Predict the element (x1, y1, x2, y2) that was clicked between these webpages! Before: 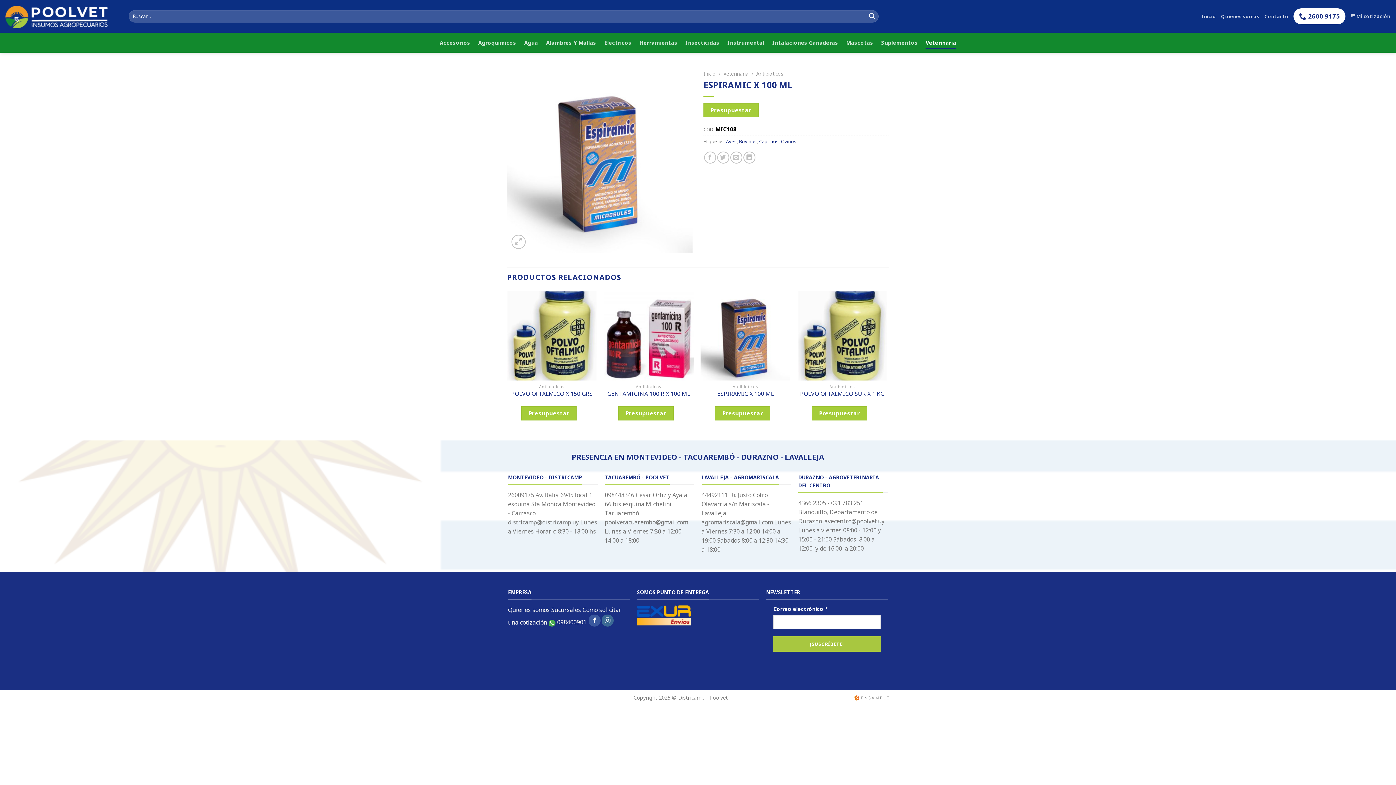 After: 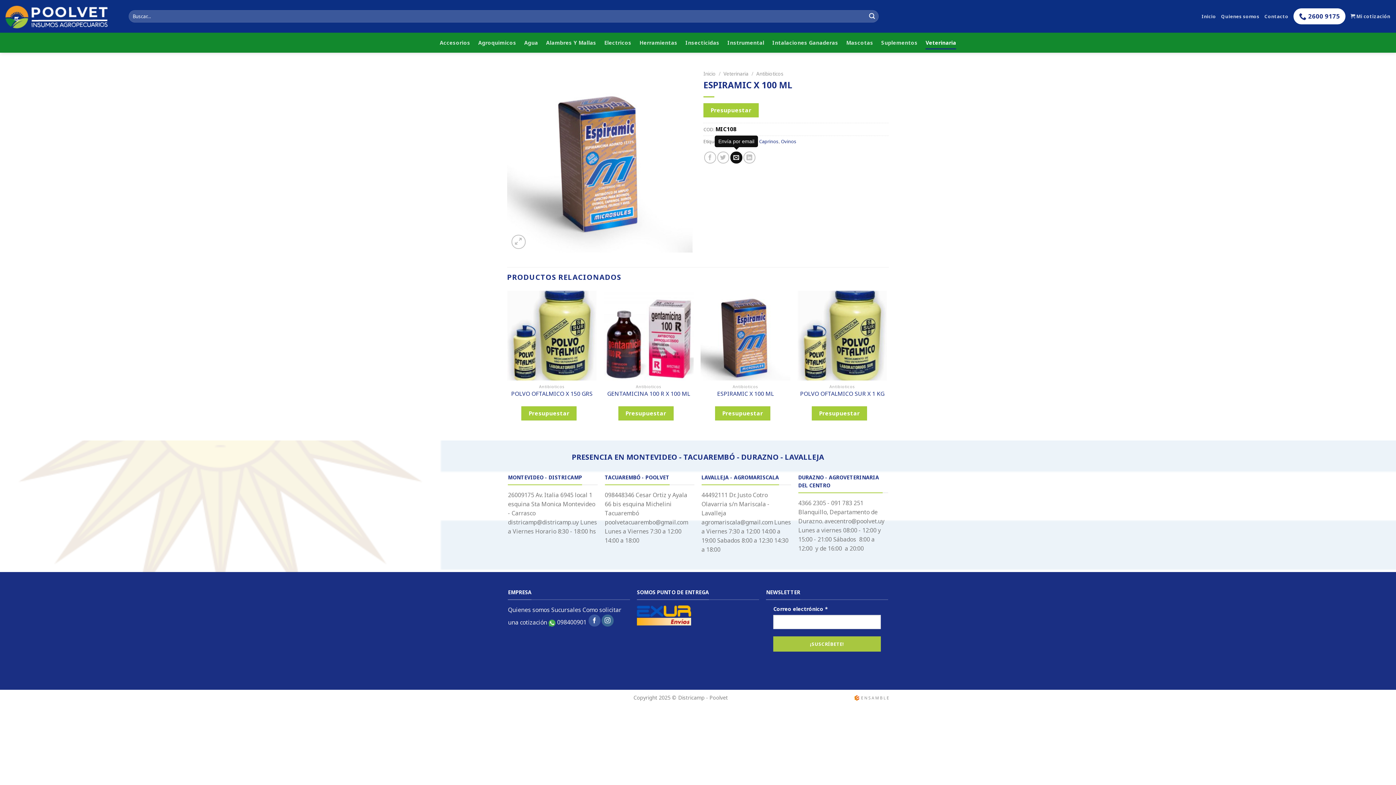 Action: label: Envía por email bbox: (730, 151, 742, 163)